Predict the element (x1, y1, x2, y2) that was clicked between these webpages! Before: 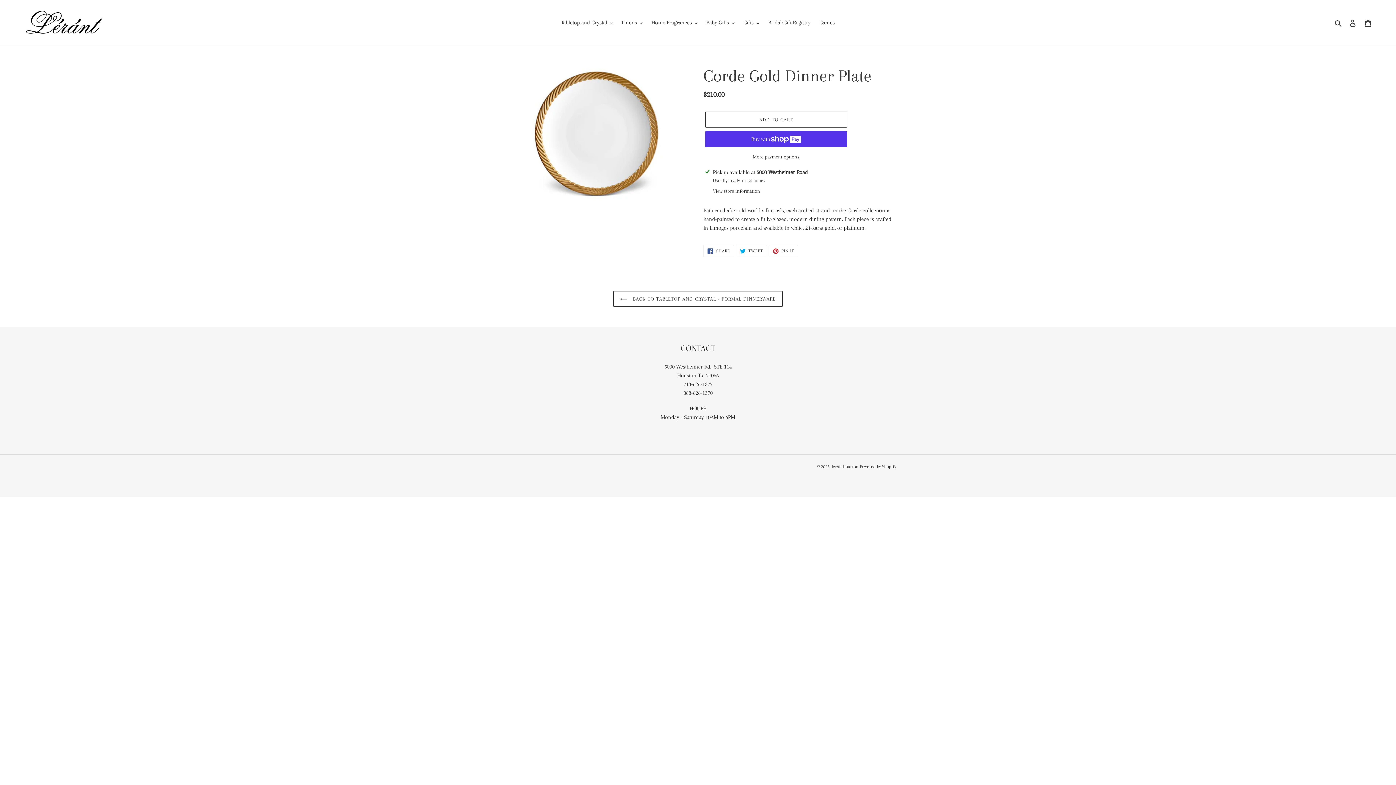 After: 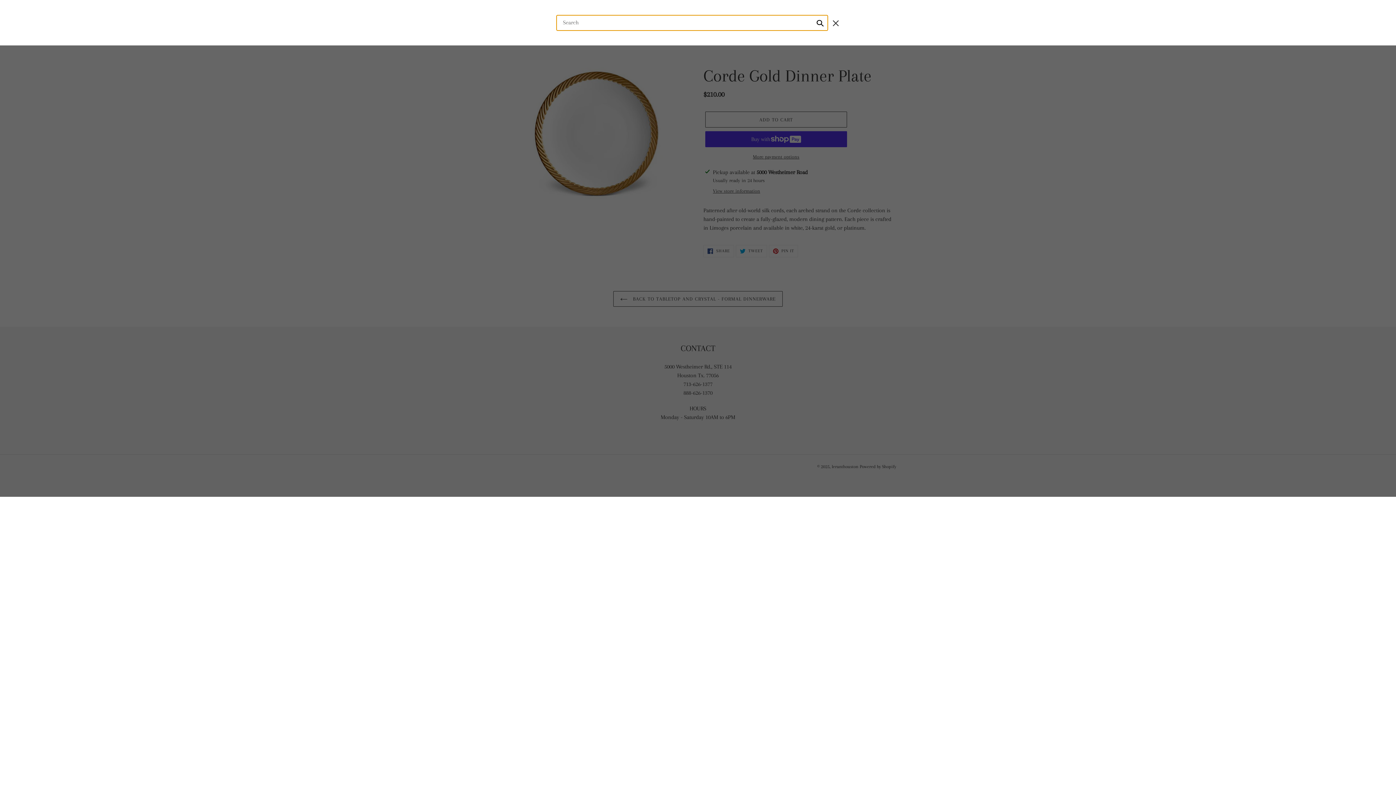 Action: label: Search bbox: (1332, 17, 1345, 27)